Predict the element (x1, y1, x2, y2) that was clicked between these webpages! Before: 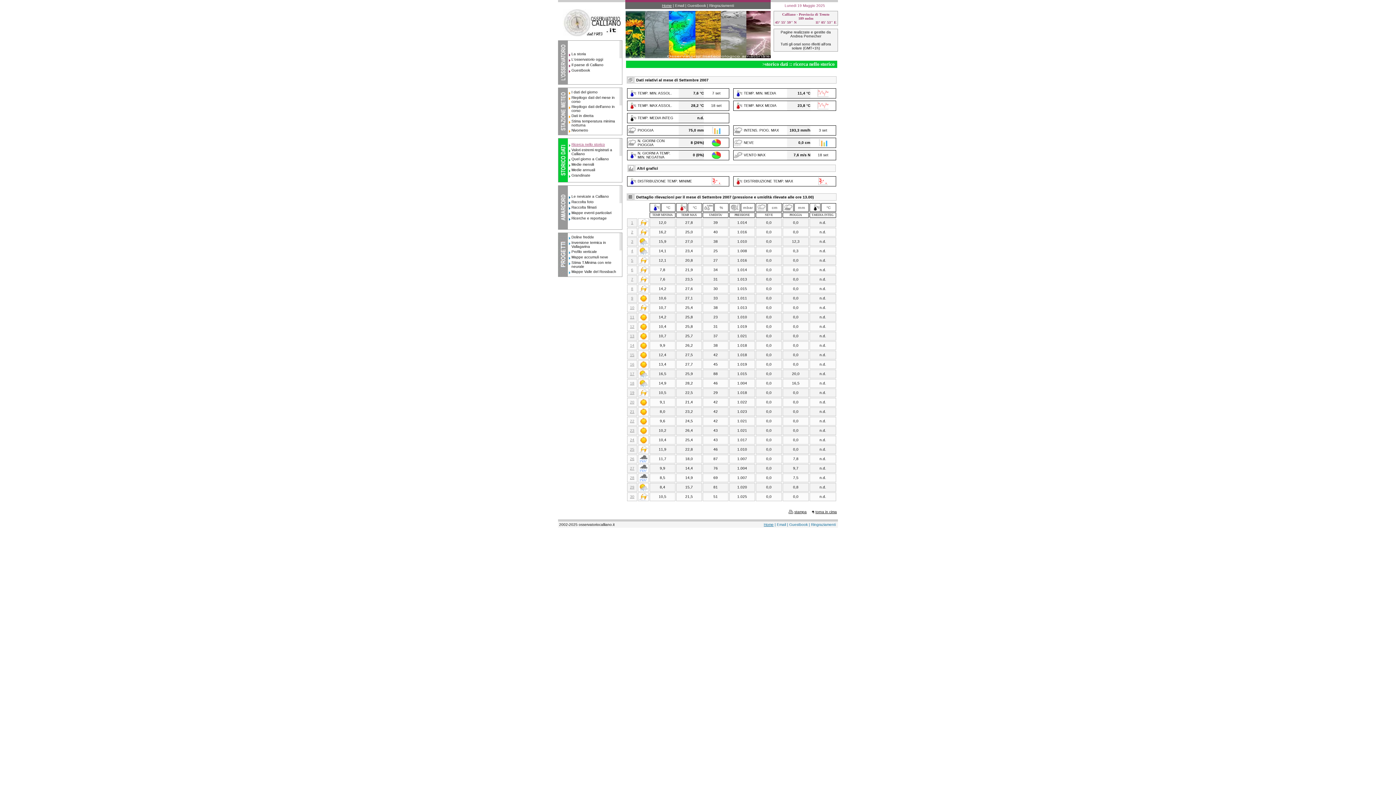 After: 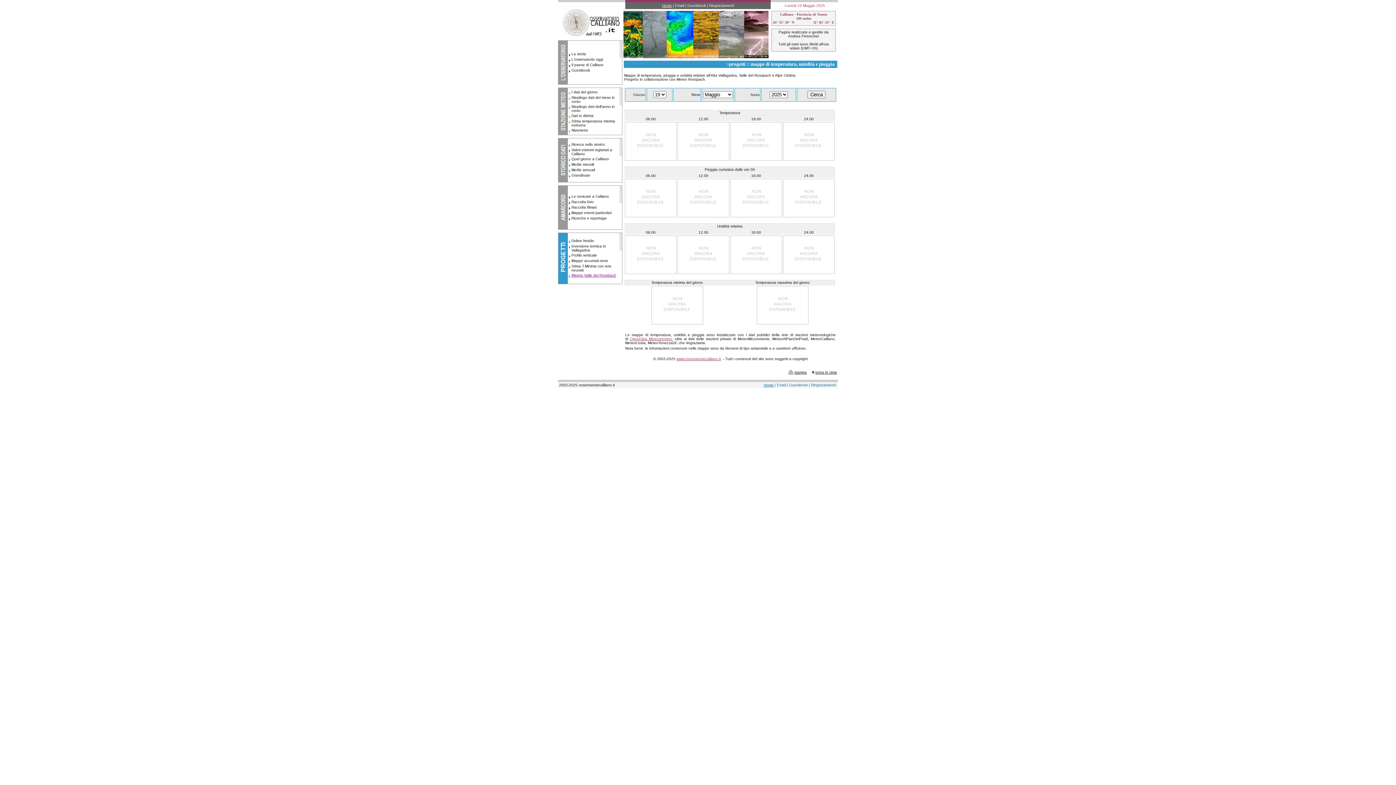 Action: bbox: (571, 269, 616, 273) label: Mappe Valle del Rossbach